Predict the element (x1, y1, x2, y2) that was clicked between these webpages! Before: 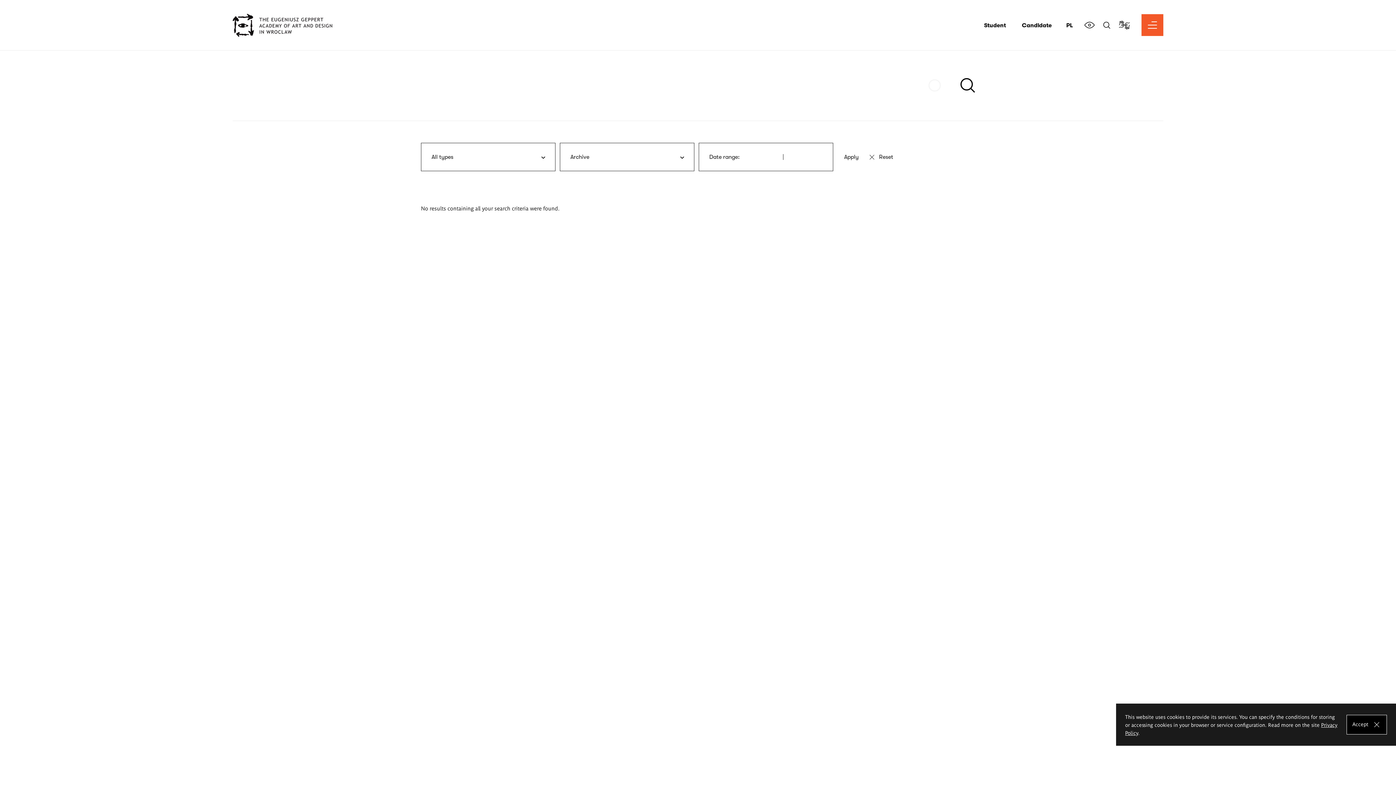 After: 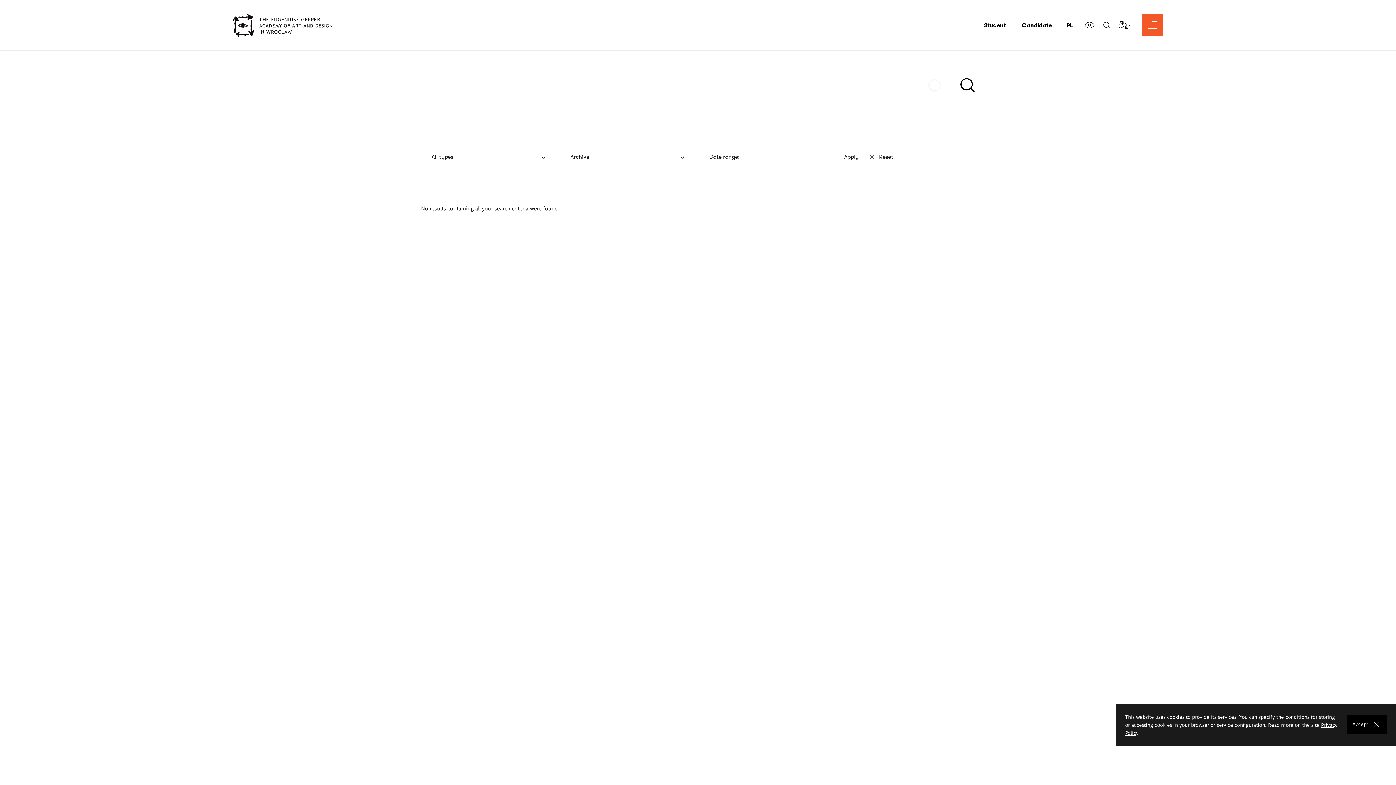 Action: bbox: (1119, 14, 1130, 36) label: Connect with a sign language interpreter